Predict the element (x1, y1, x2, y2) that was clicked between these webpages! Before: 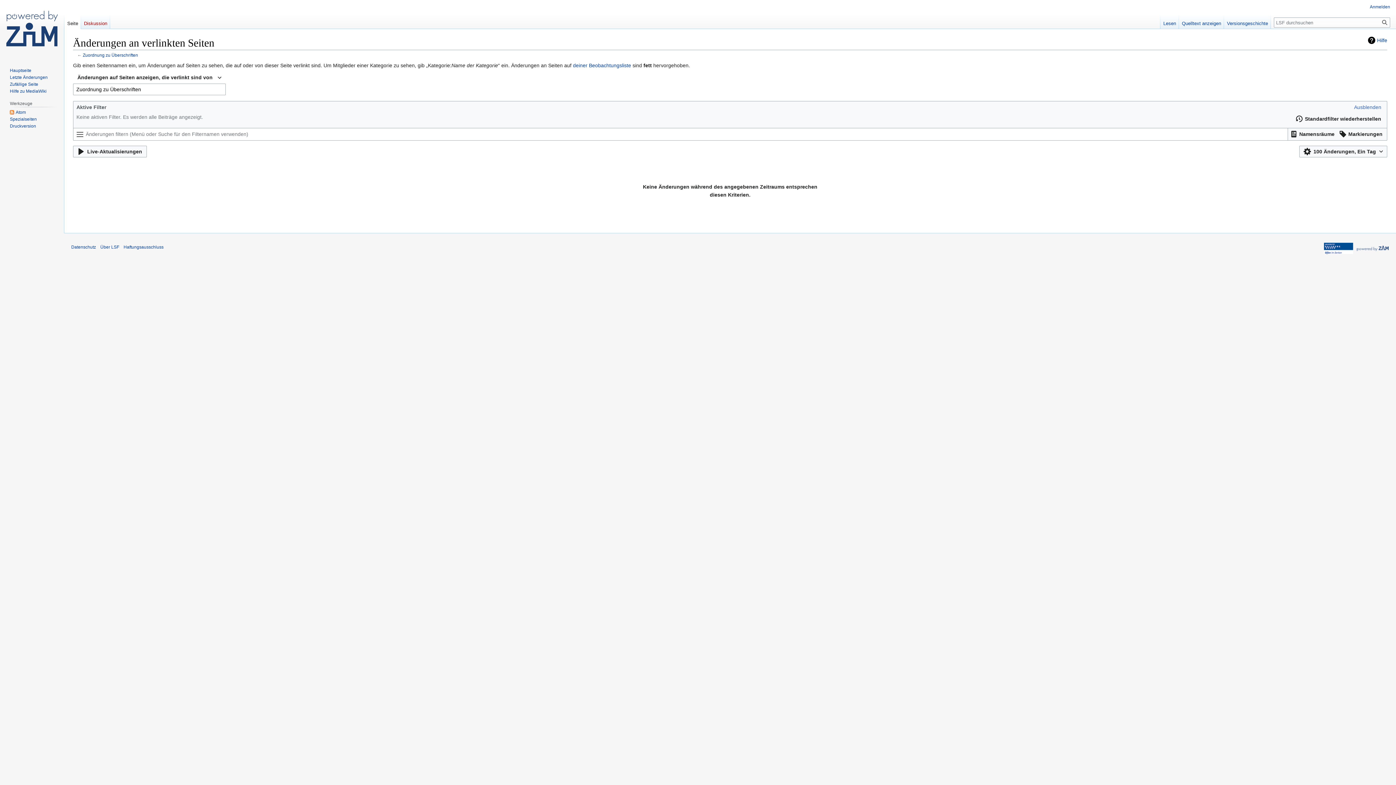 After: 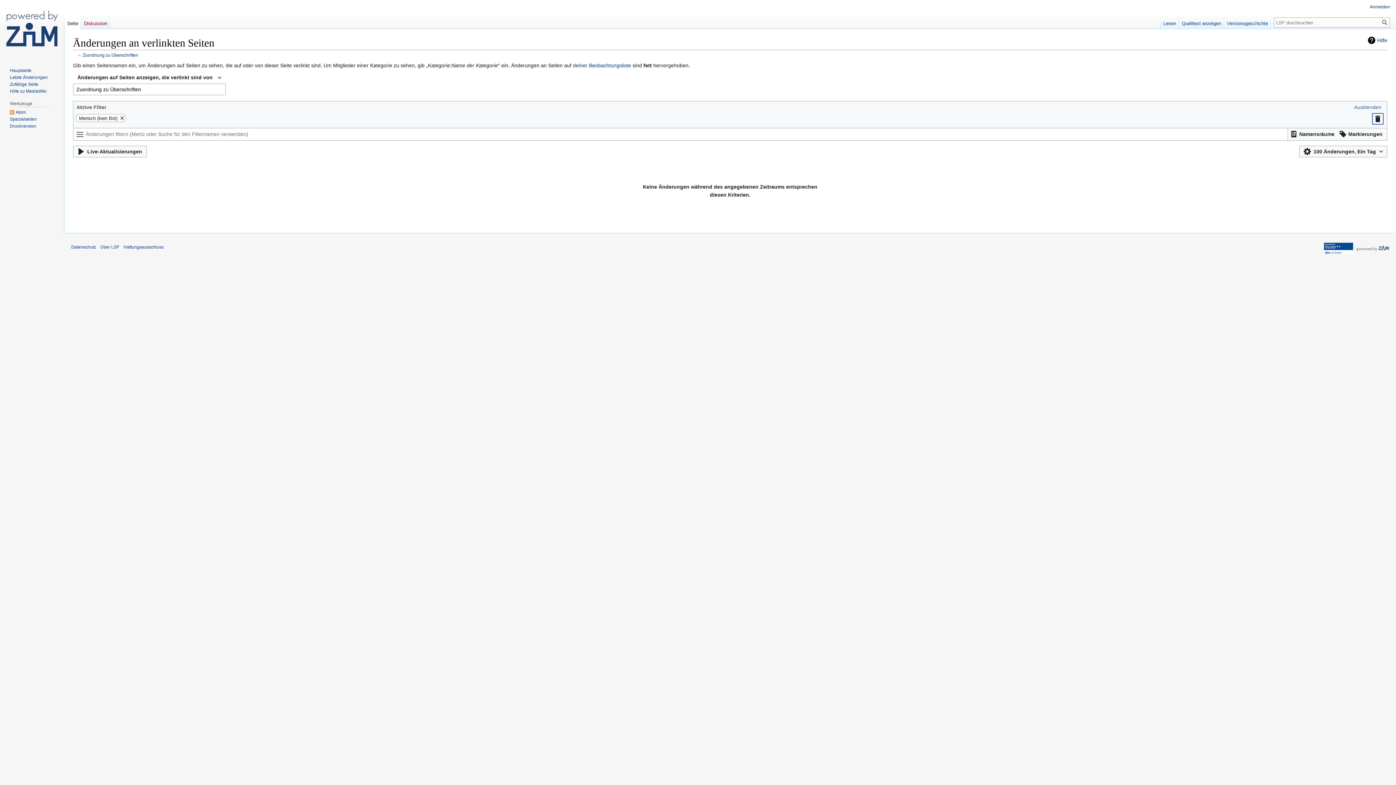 Action: bbox: (1293, 113, 1384, 124) label: Standardfilter wiederherstellen